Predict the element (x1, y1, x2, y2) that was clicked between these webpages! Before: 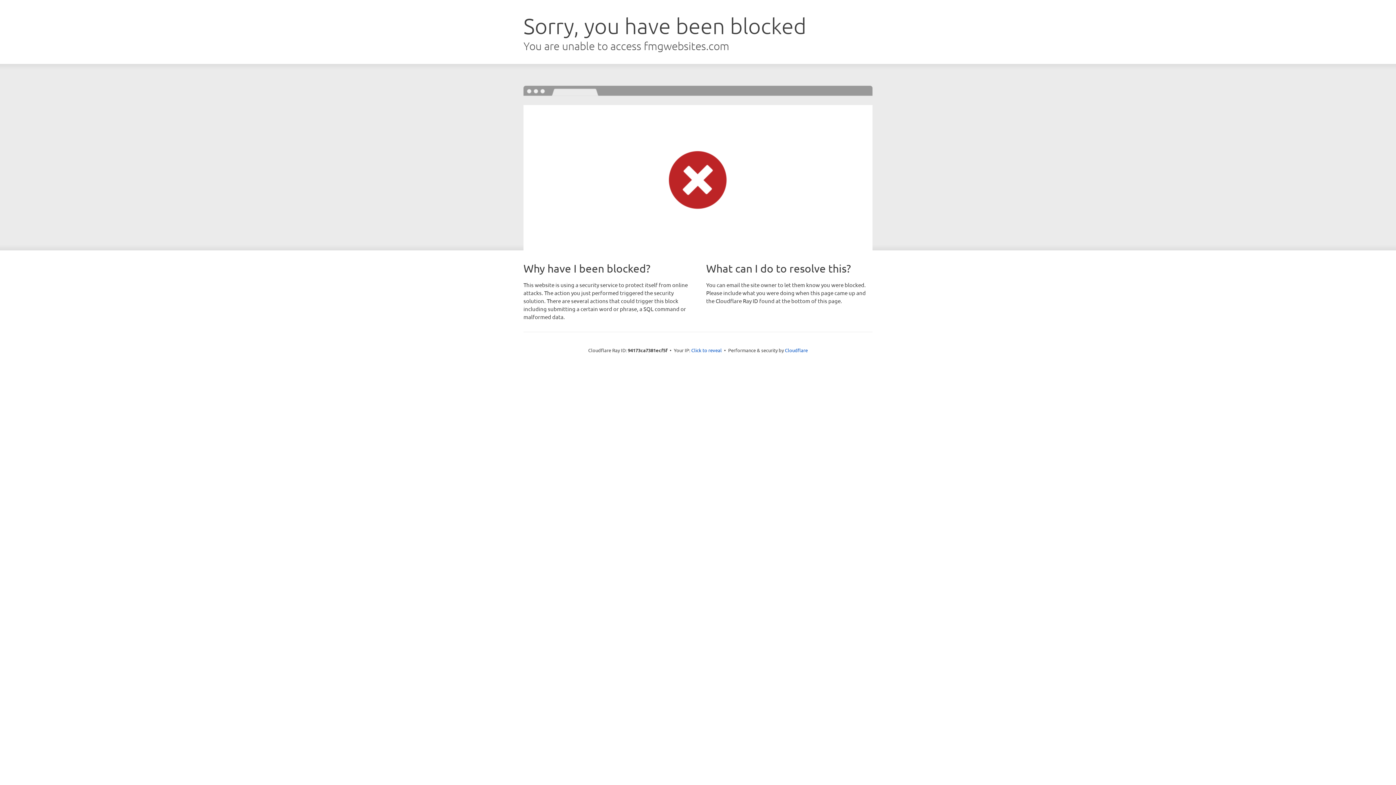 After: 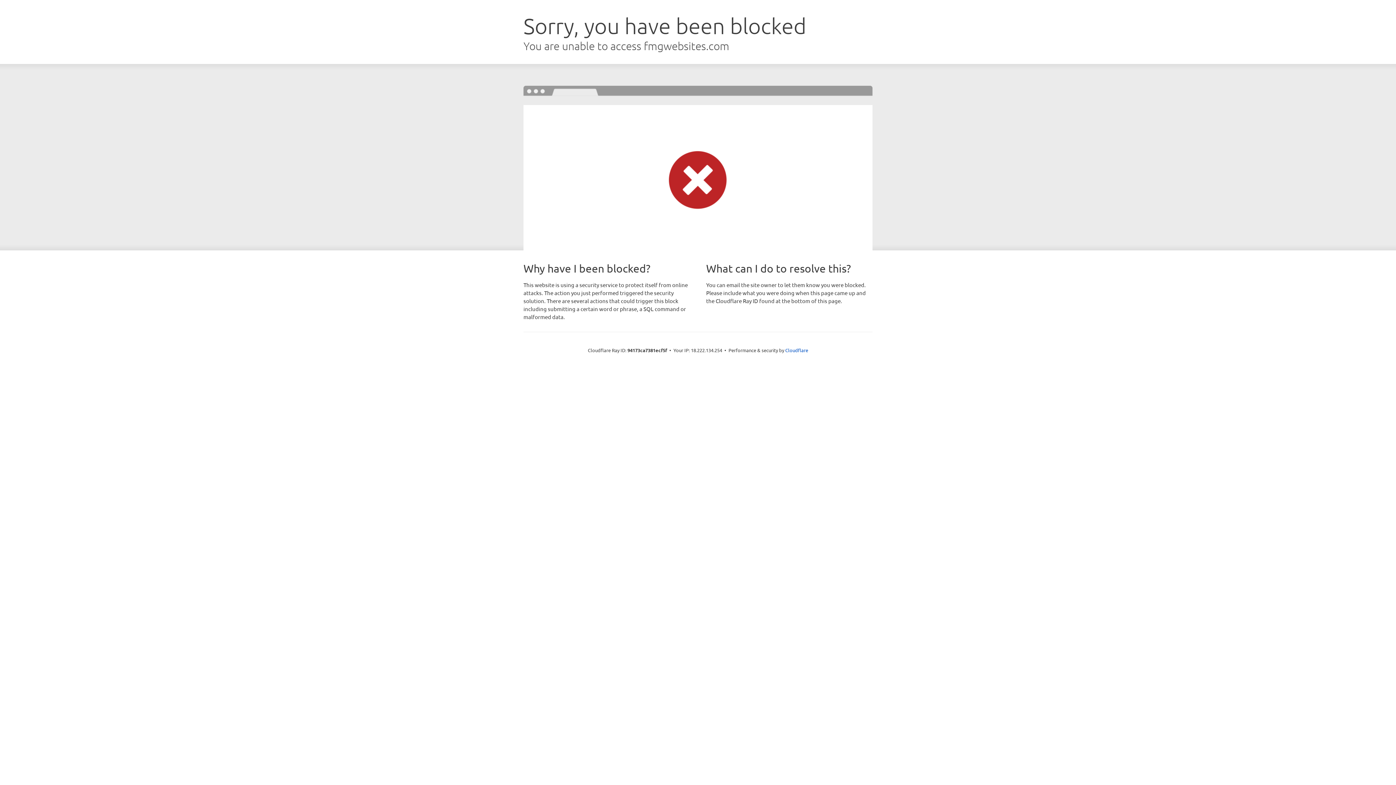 Action: label: Click to reveal bbox: (691, 346, 722, 353)